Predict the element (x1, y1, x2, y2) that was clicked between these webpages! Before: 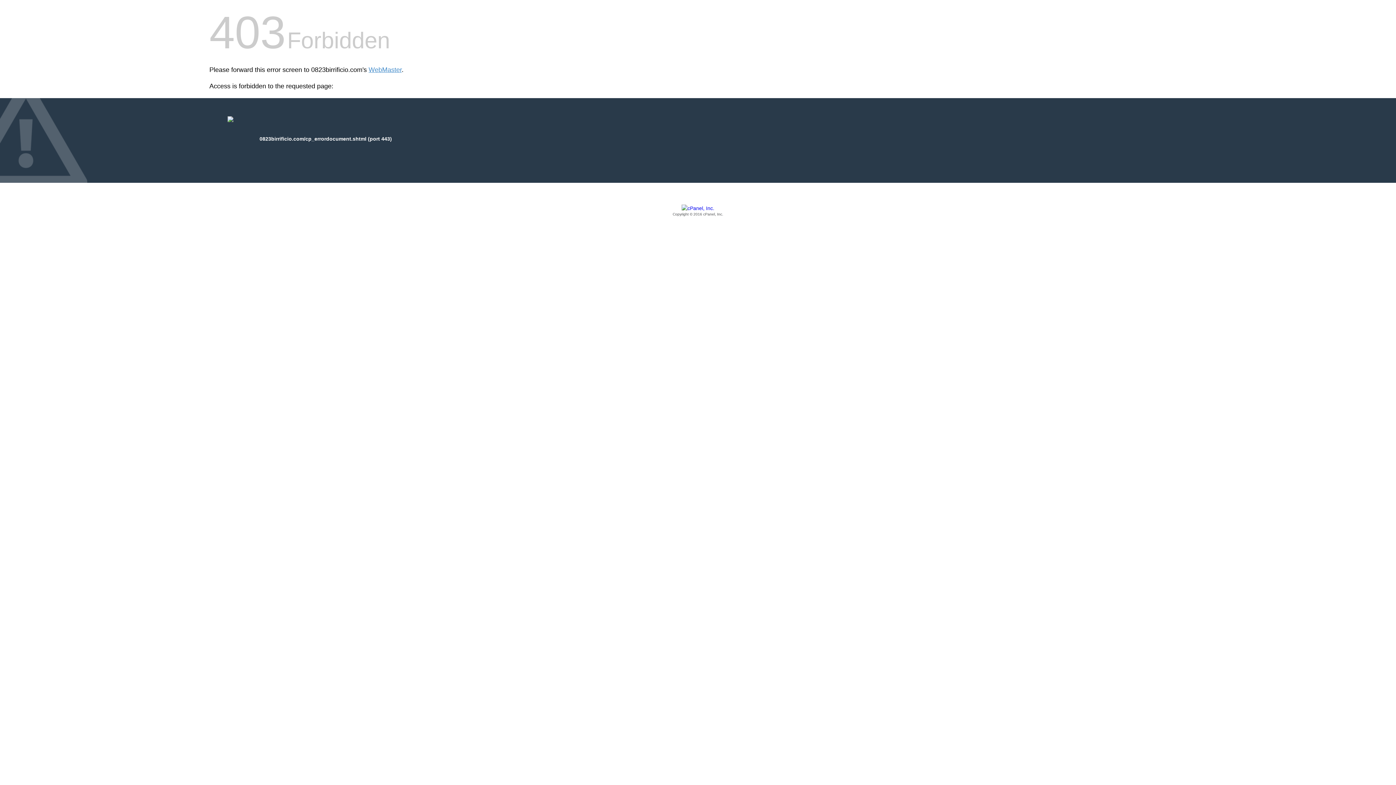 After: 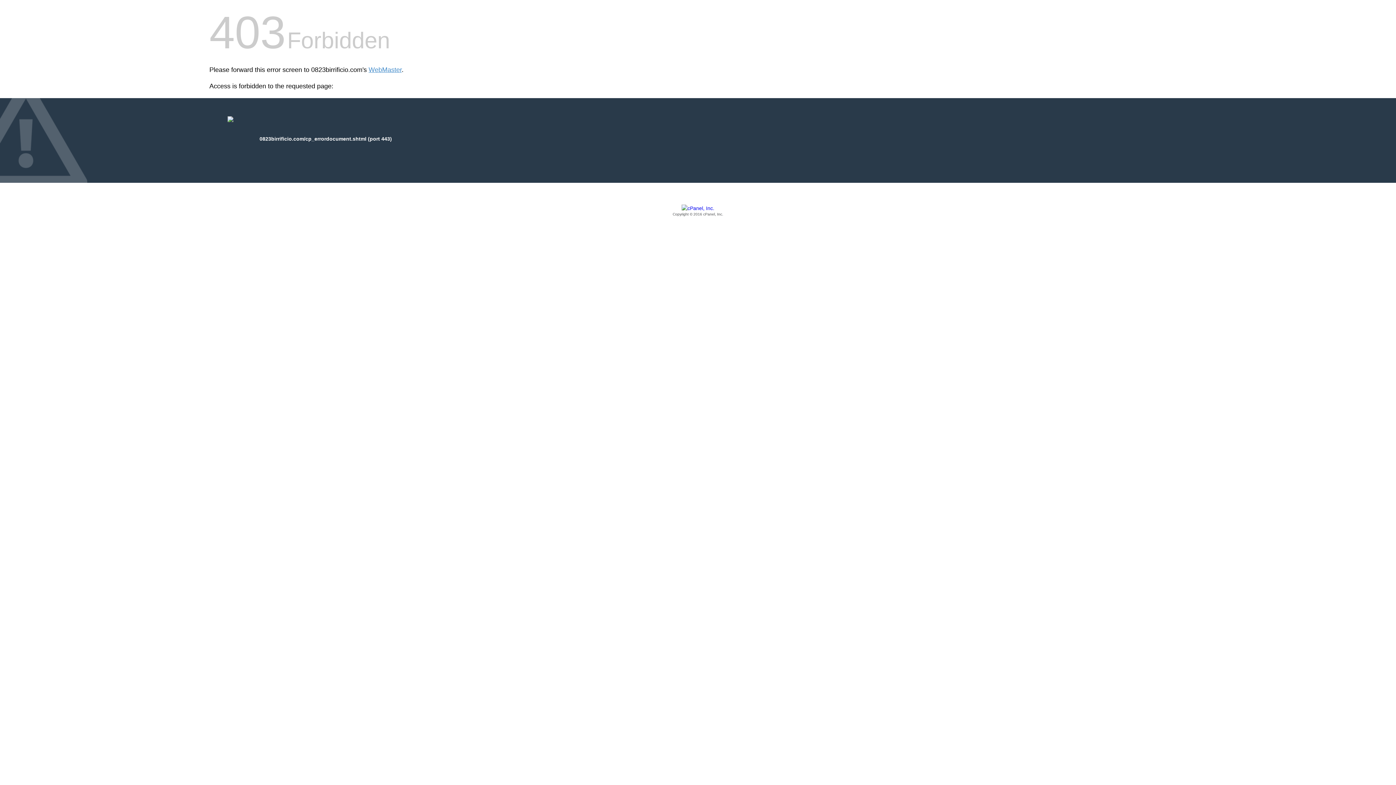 Action: label: Copyright © 2016 cPanel, Inc. bbox: (209, 205, 1186, 217)